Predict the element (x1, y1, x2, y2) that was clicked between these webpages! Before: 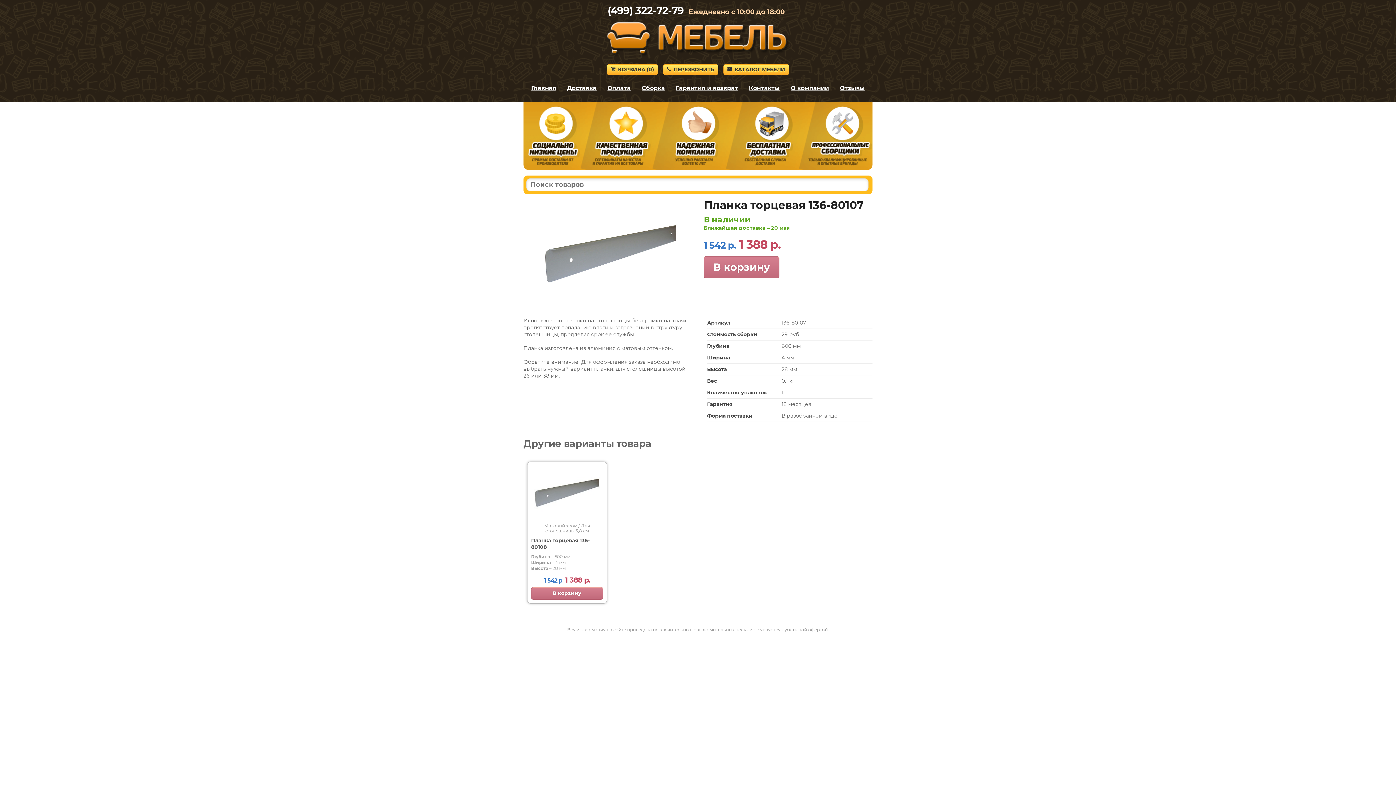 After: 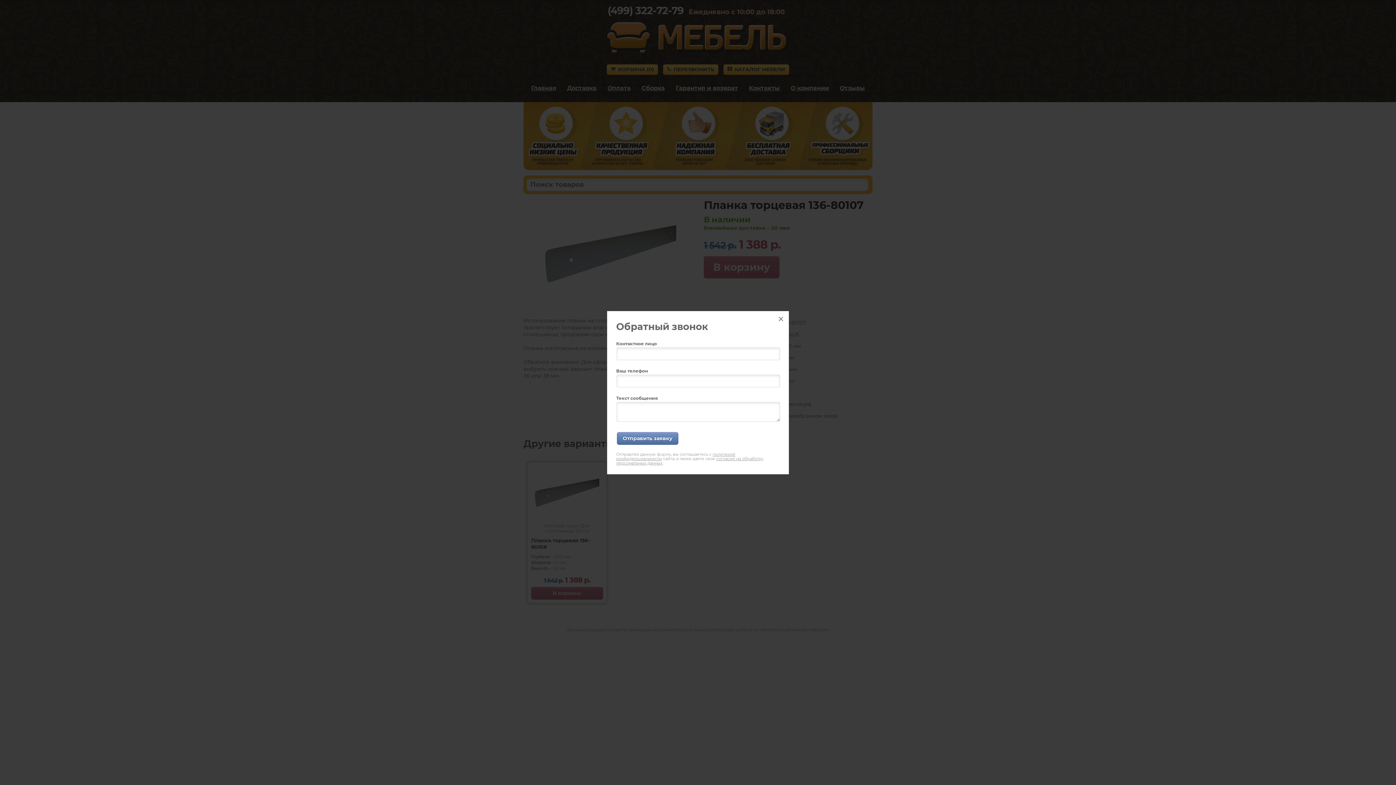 Action: bbox: (663, 64, 718, 74) label: ПЕРЕЗВОНИТЬ